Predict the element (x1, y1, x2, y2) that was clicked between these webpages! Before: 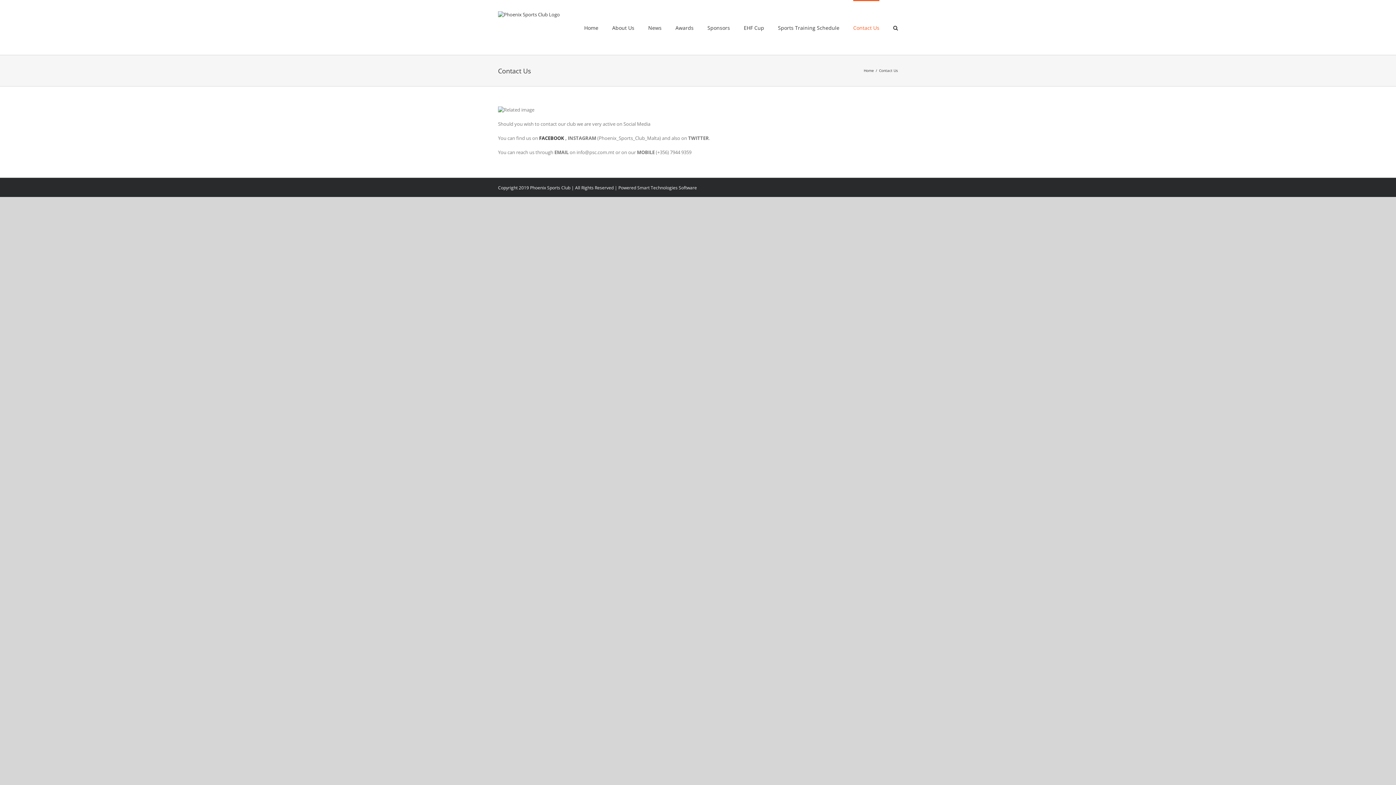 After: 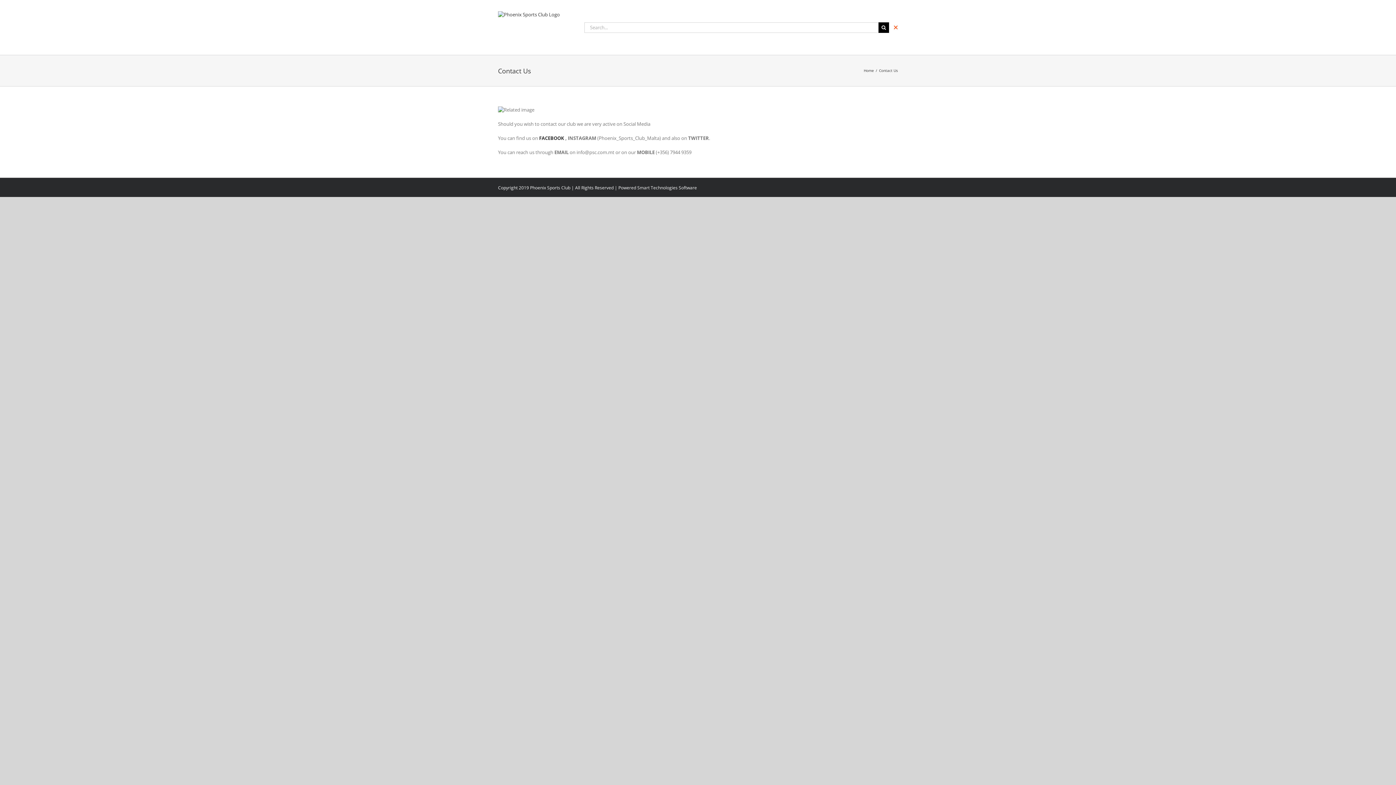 Action: bbox: (893, 0, 898, 54) label: Search